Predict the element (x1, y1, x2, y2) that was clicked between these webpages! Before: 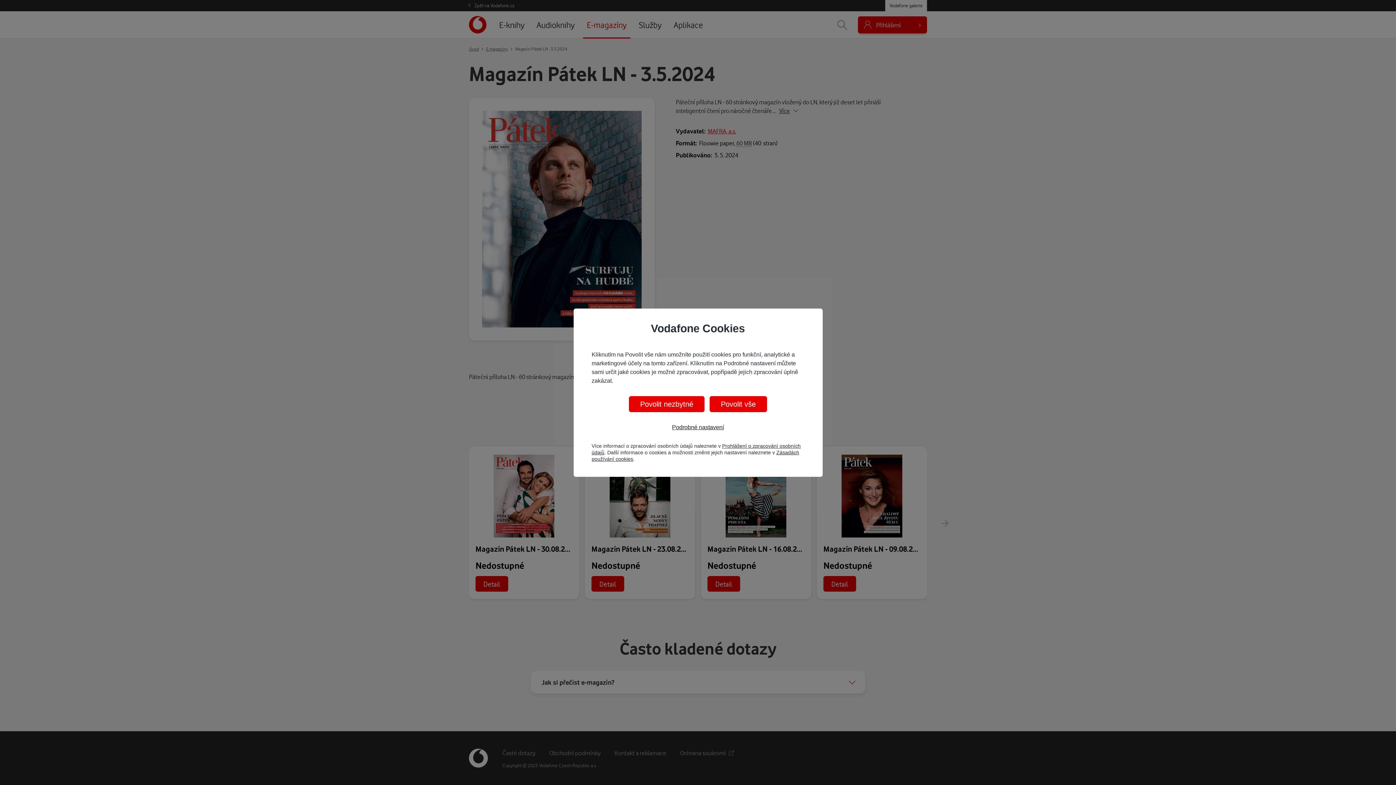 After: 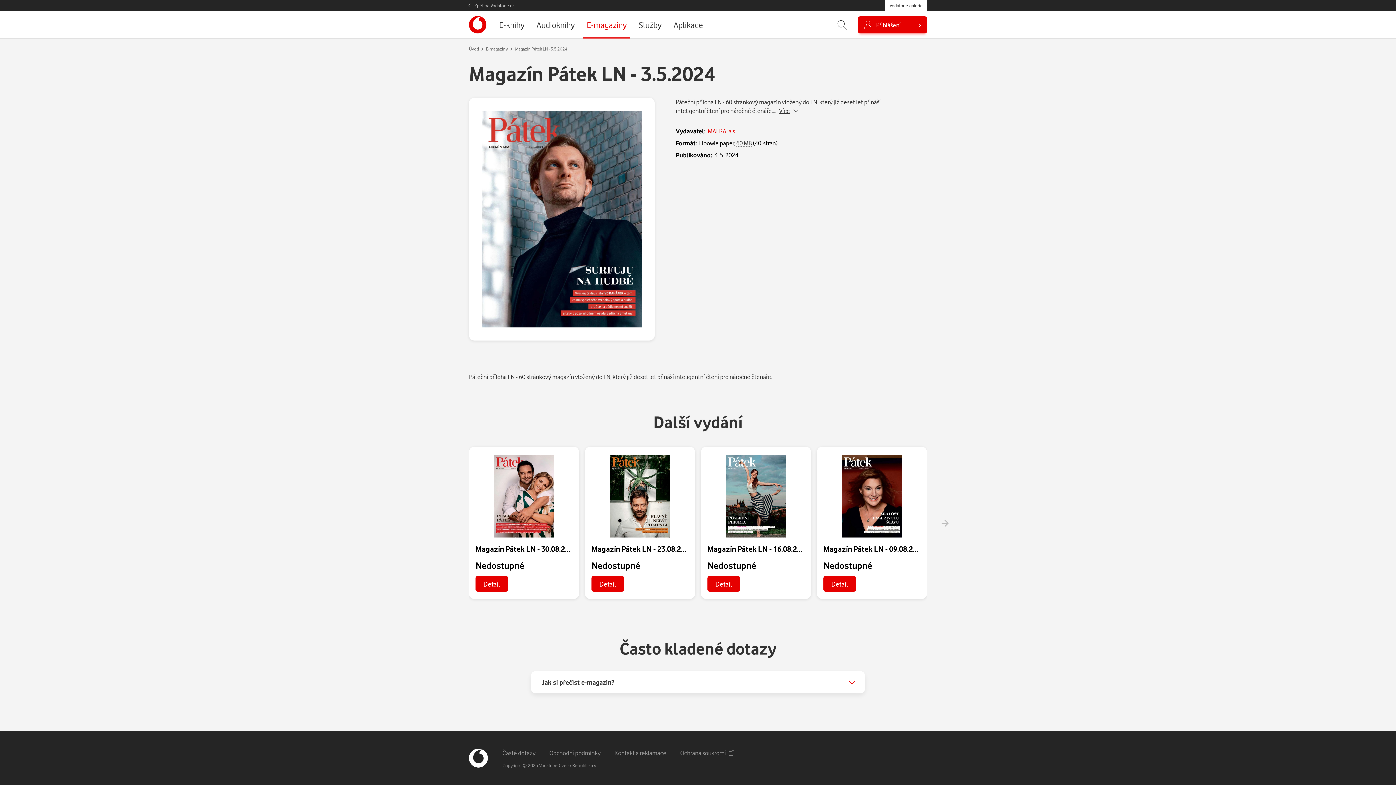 Action: bbox: (709, 396, 767, 412) label: Povolit vše